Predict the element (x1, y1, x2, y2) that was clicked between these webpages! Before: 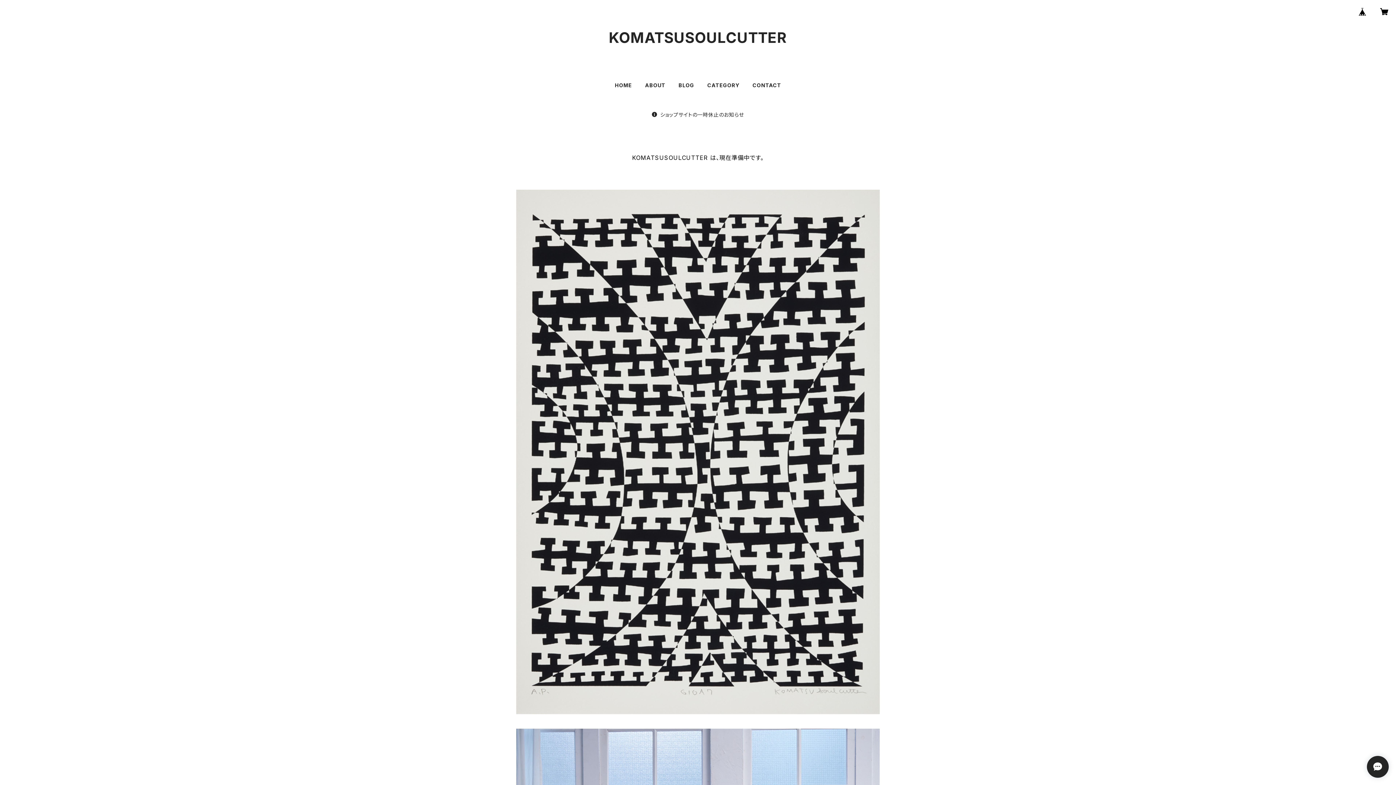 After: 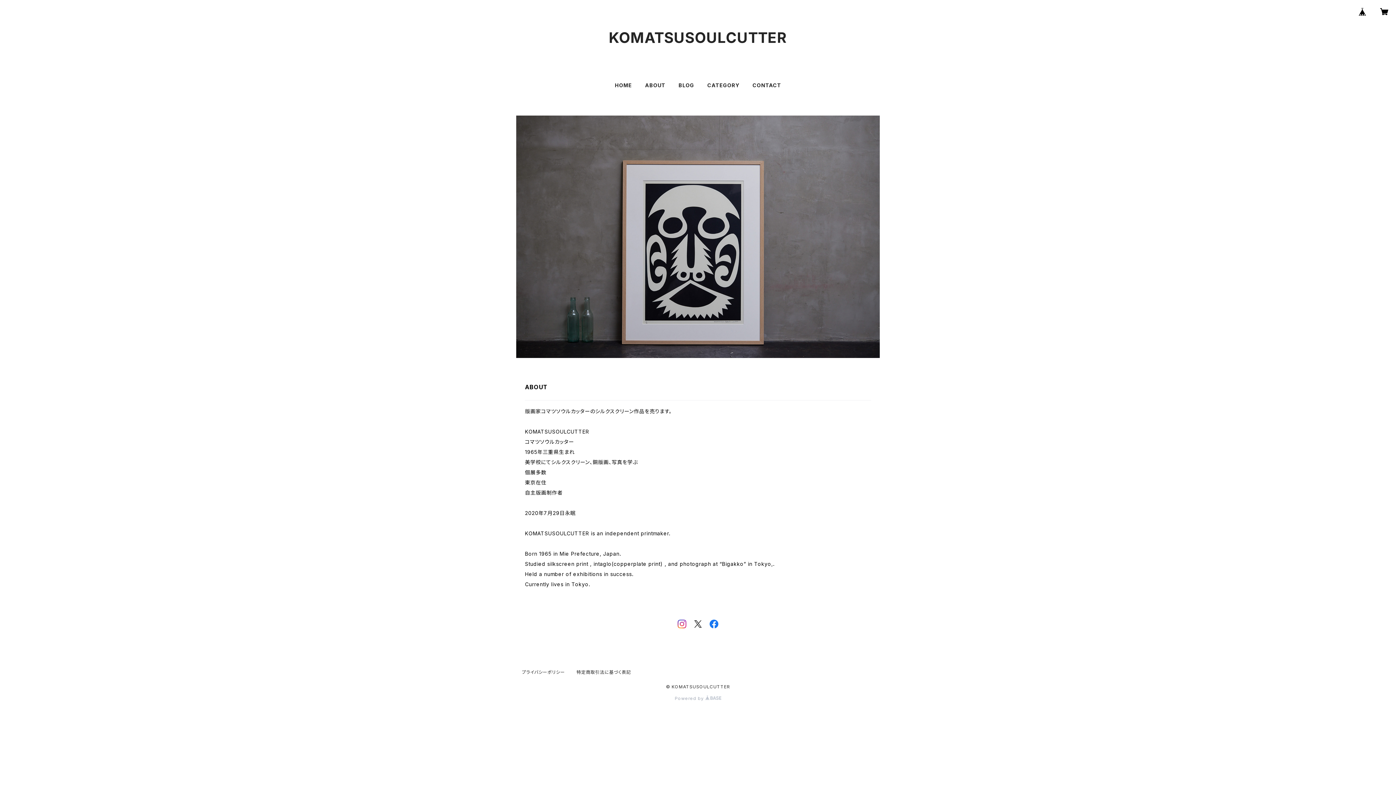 Action: label: ABOUT bbox: (645, 82, 665, 88)